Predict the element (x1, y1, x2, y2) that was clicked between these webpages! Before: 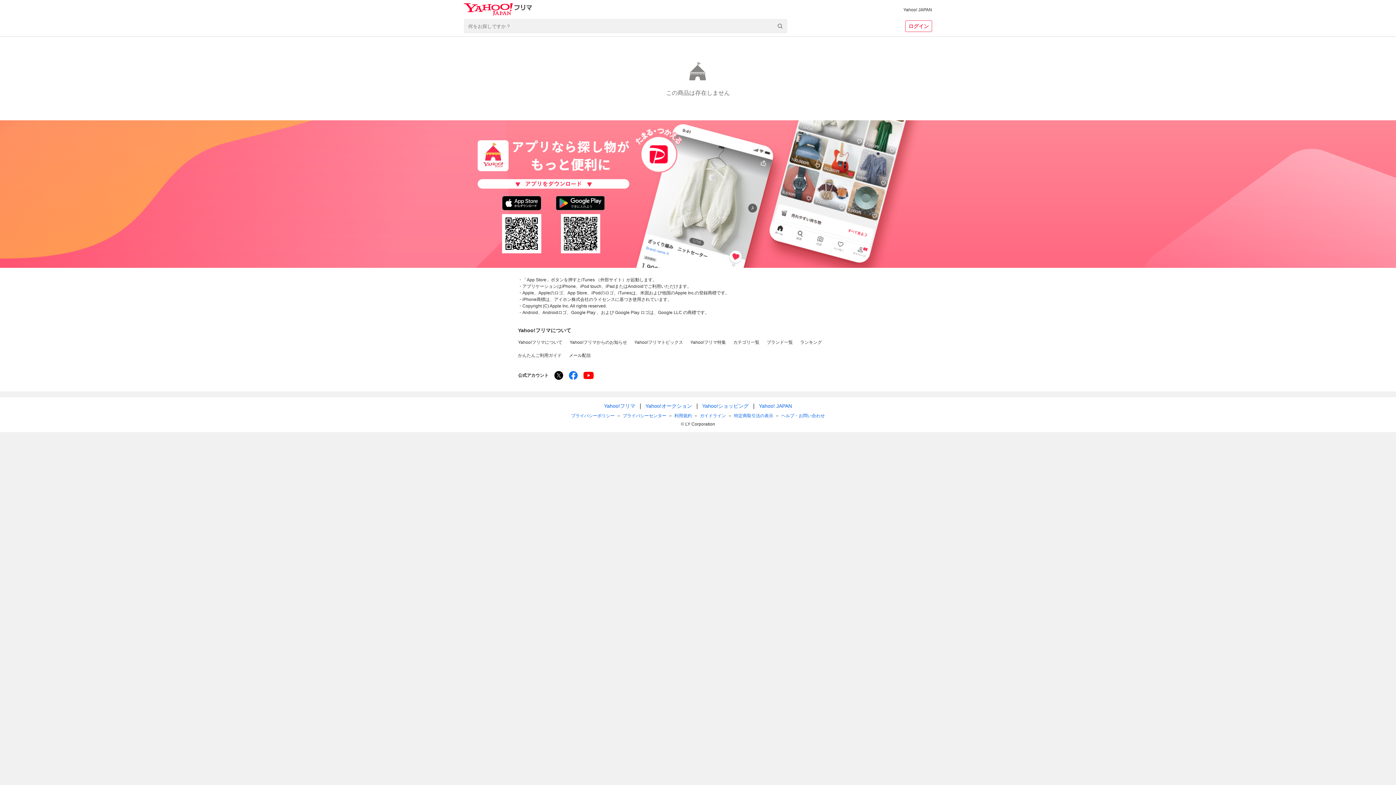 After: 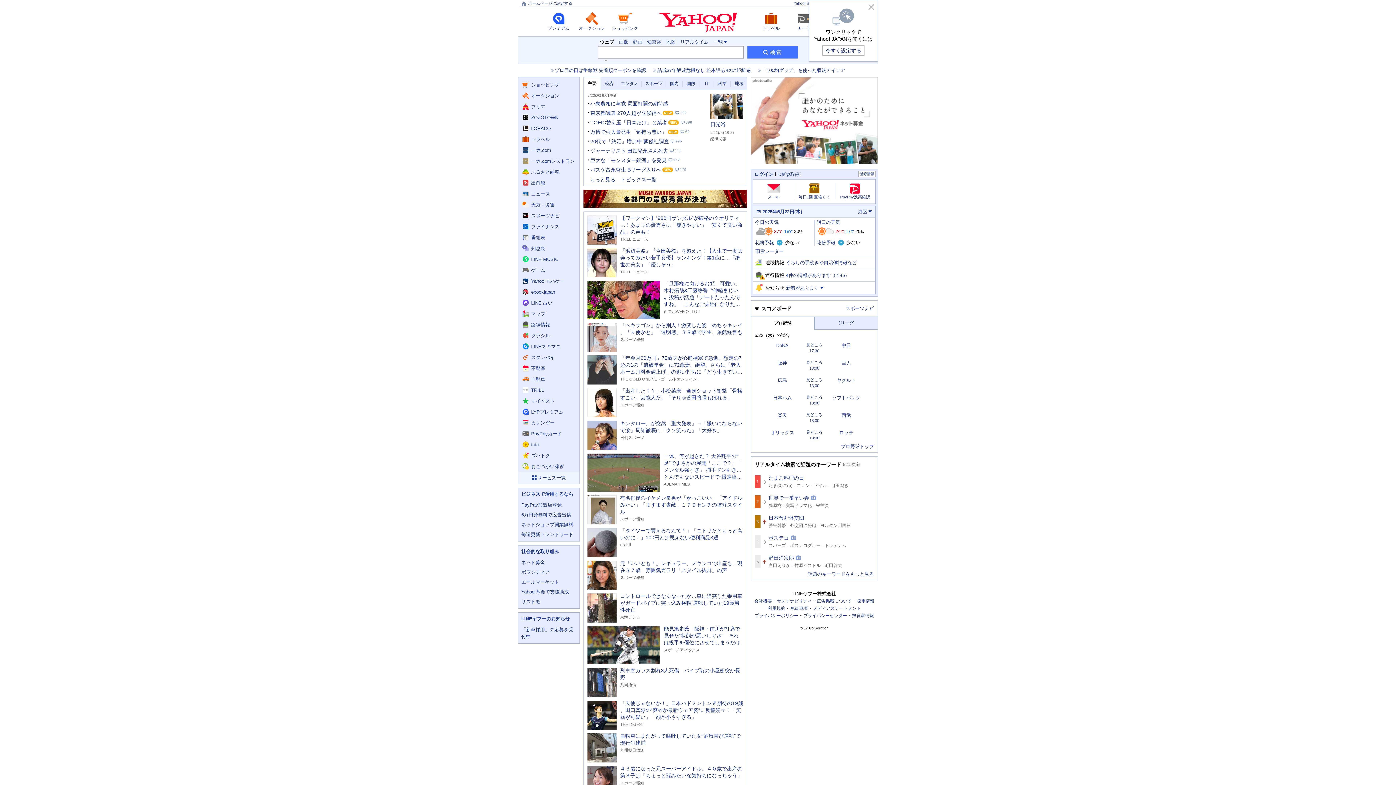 Action: bbox: (759, 403, 792, 408) label: Yahoo! JAPAN